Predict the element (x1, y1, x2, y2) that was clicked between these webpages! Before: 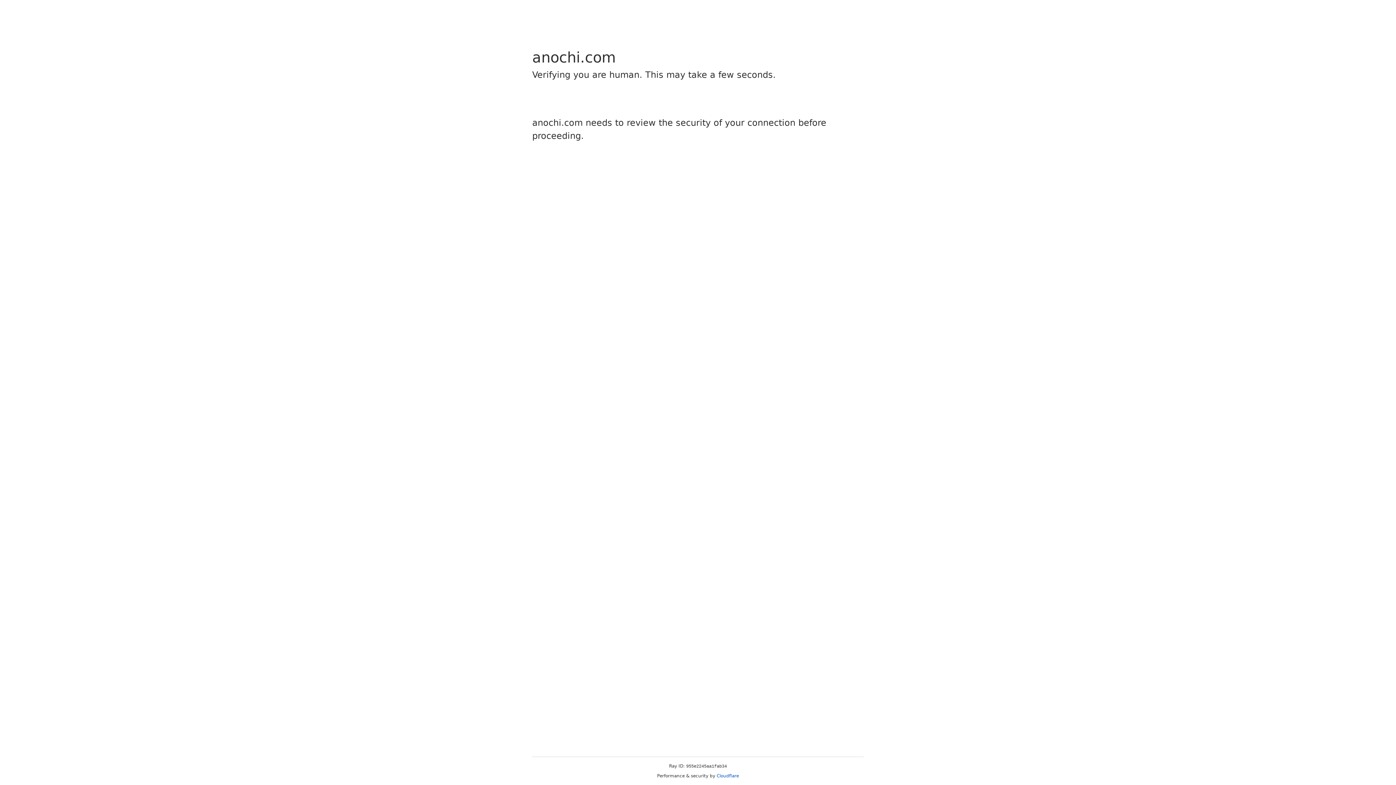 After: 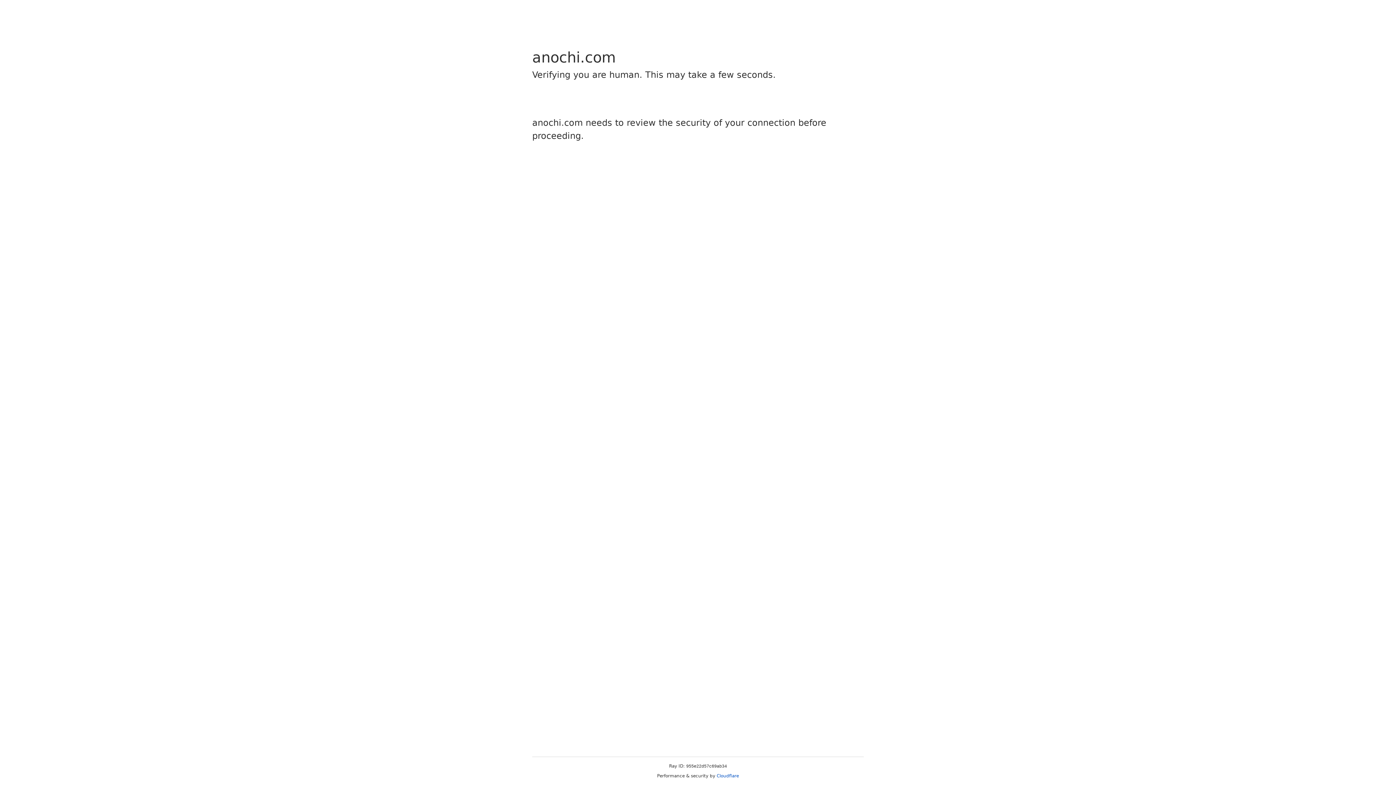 Action: bbox: (716, 773, 739, 778) label: Cloudflare